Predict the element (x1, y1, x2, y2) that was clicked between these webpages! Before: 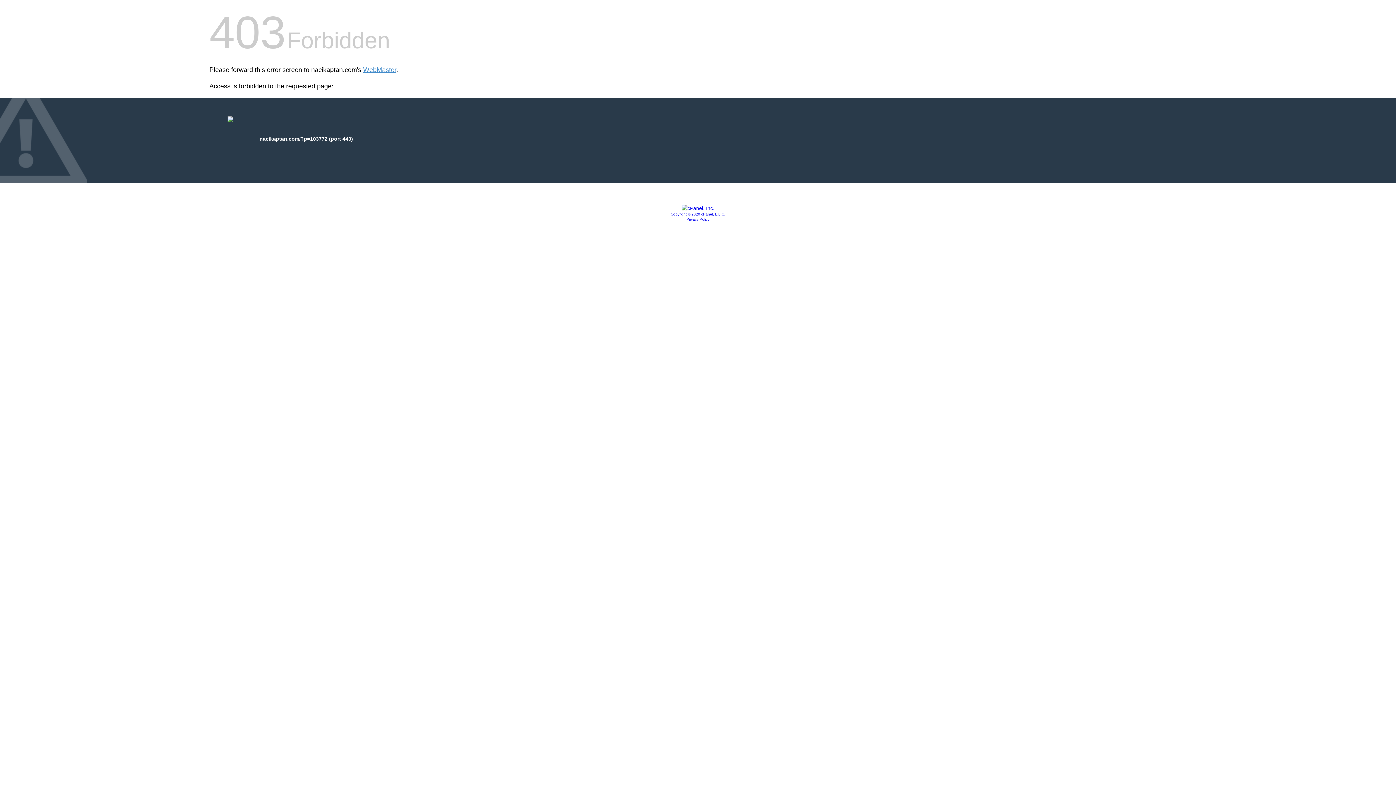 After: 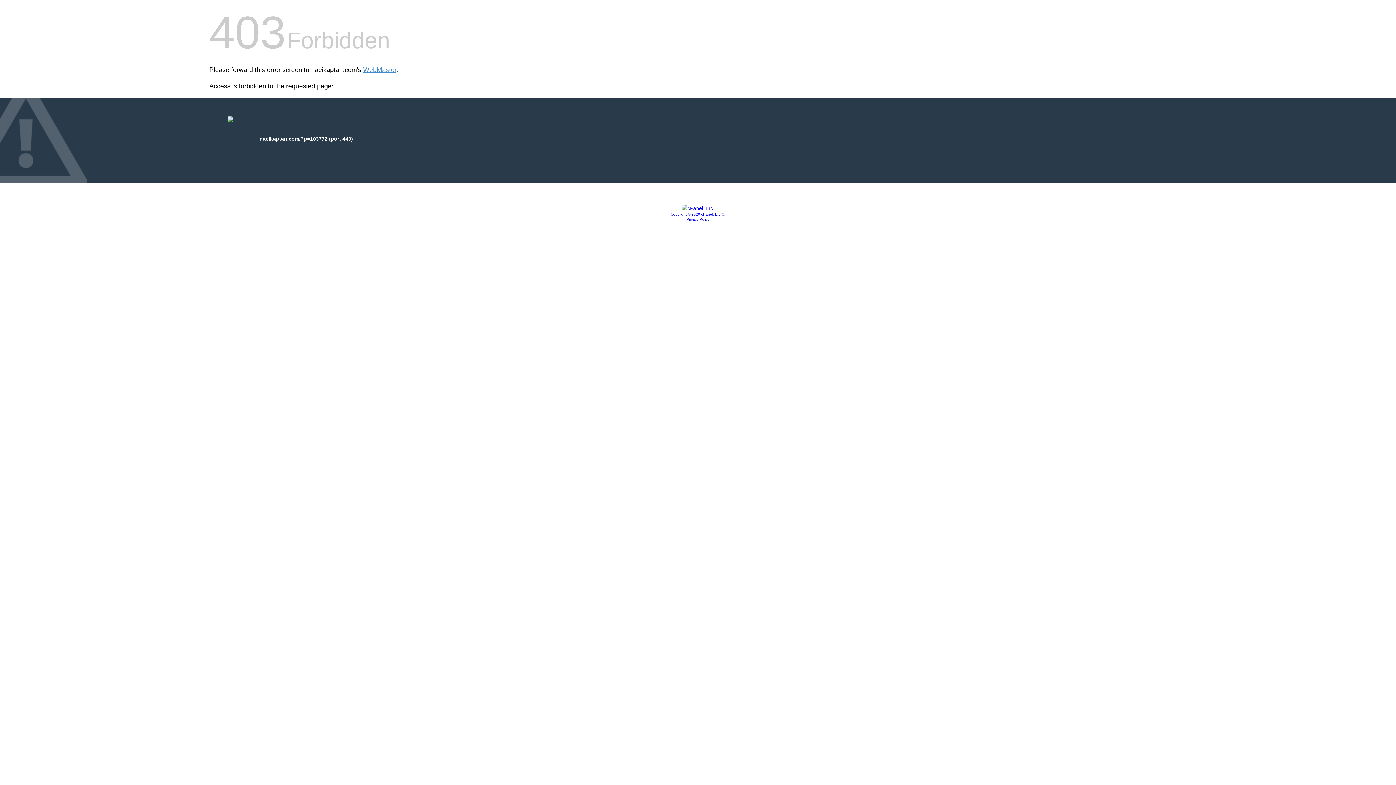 Action: bbox: (681, 205, 714, 211)